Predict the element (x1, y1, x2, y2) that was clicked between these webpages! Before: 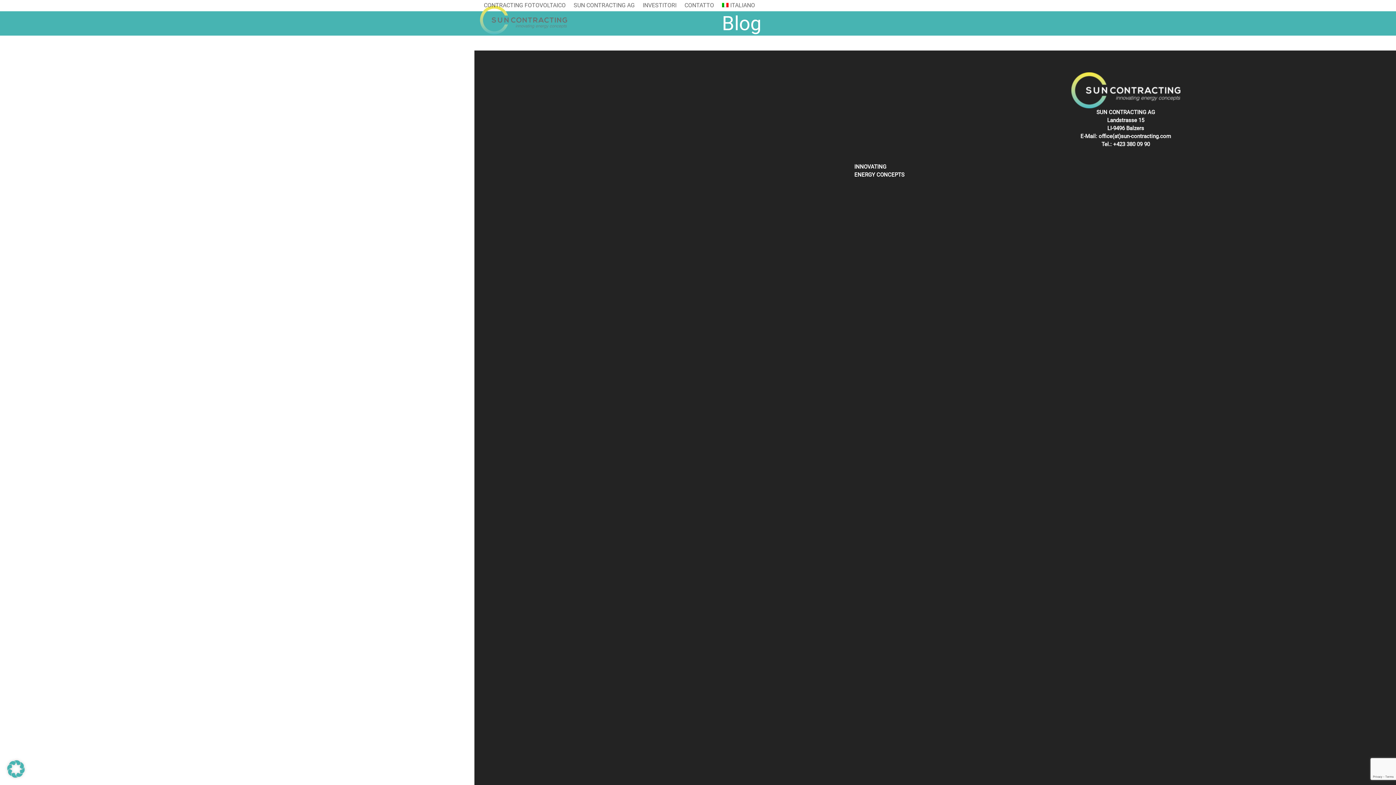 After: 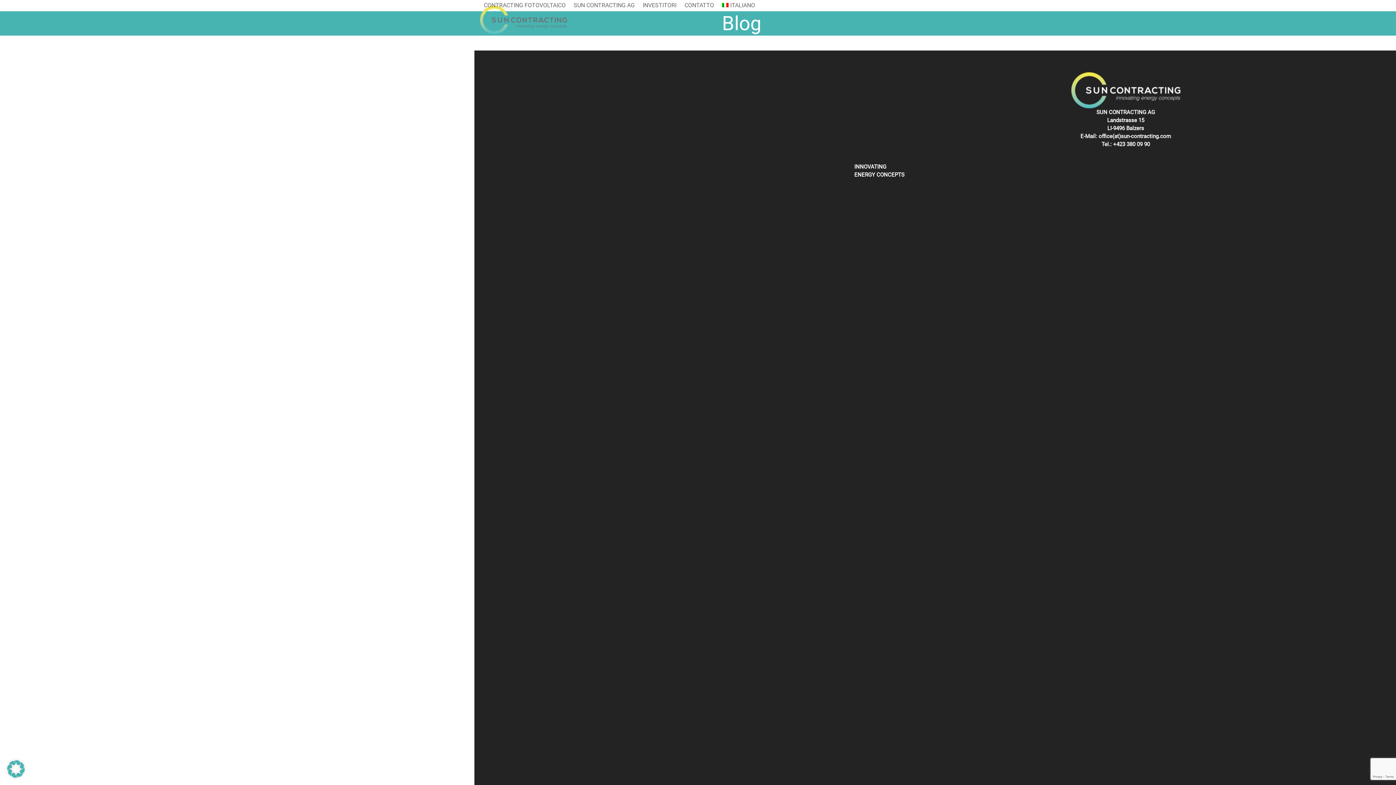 Action: bbox: (718, -3, 759, 14) label: ITALIANO